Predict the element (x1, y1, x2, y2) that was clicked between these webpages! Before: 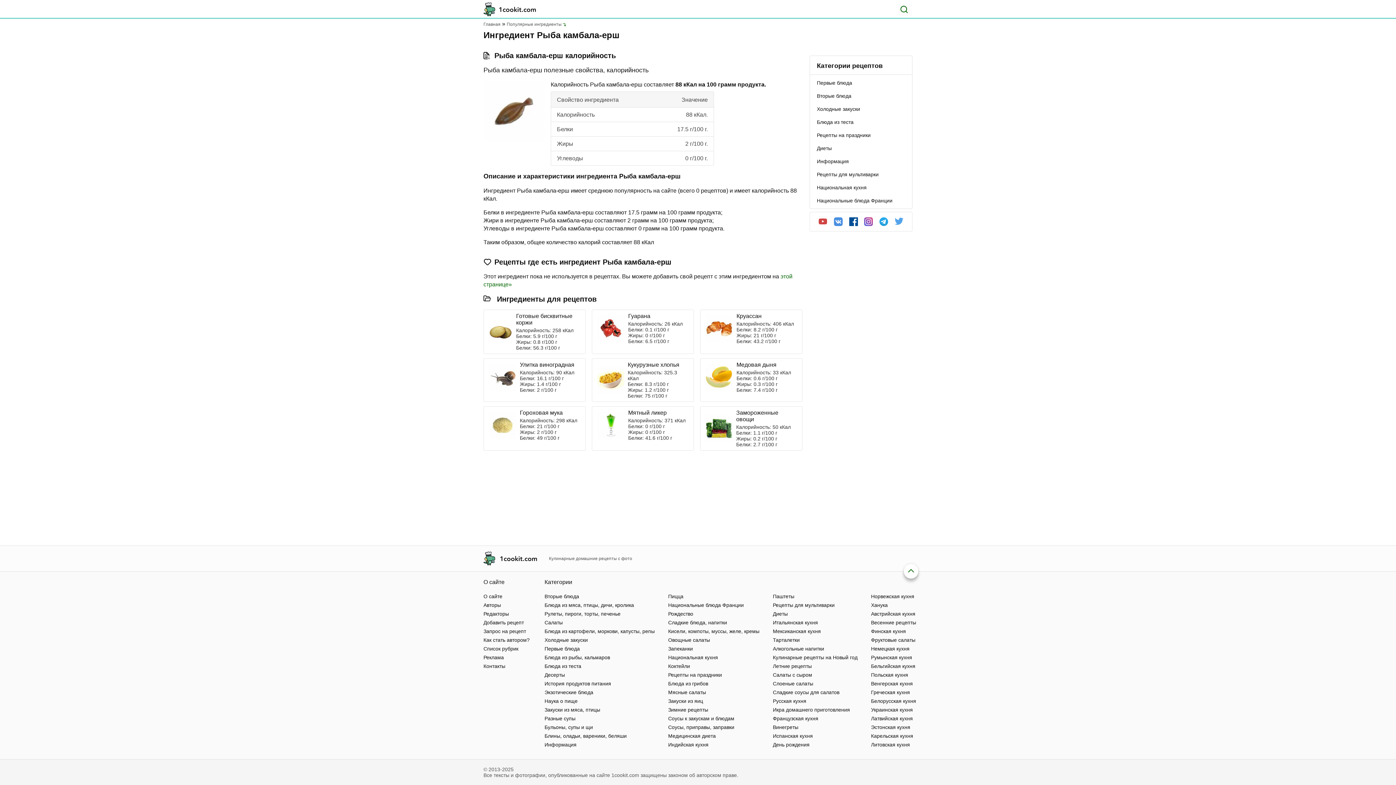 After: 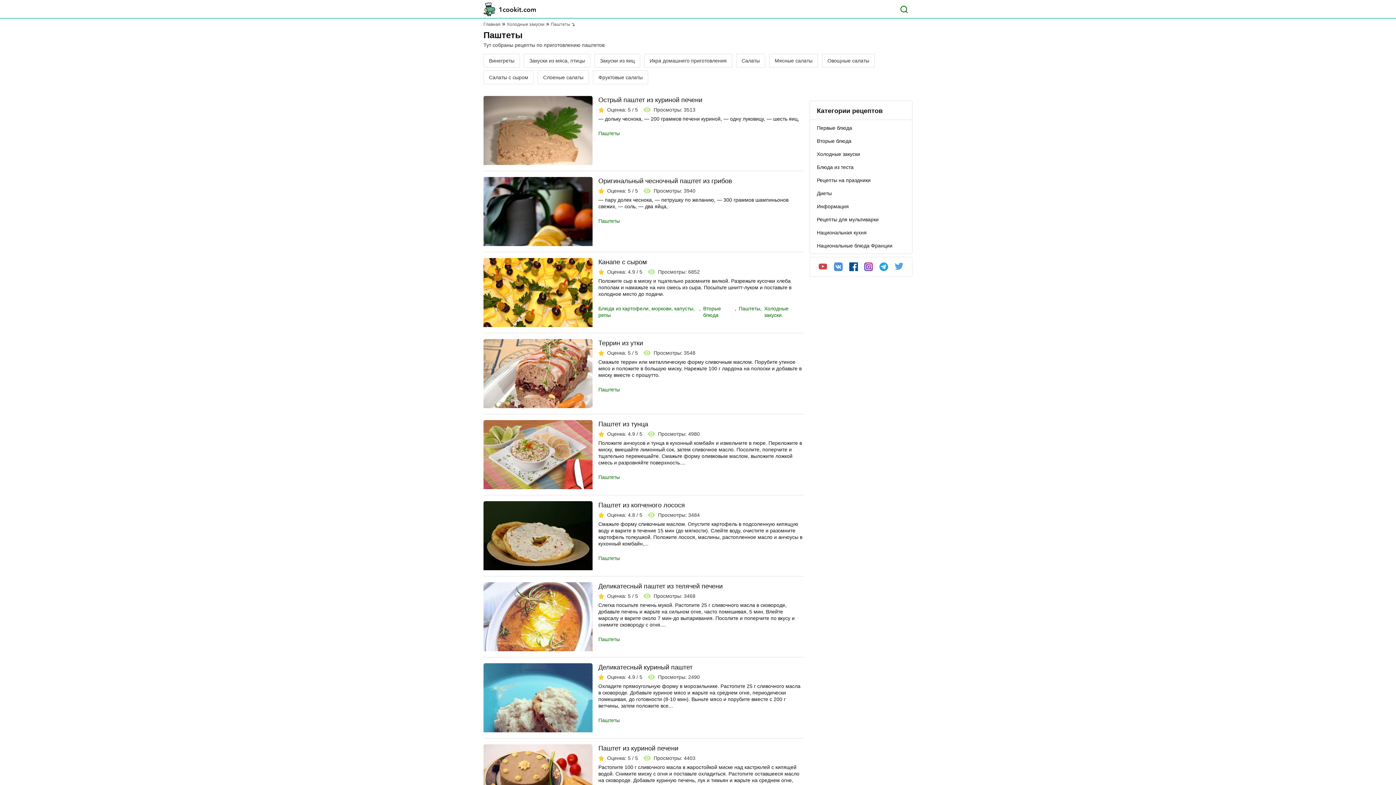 Action: label: Паштеты bbox: (773, 593, 794, 599)